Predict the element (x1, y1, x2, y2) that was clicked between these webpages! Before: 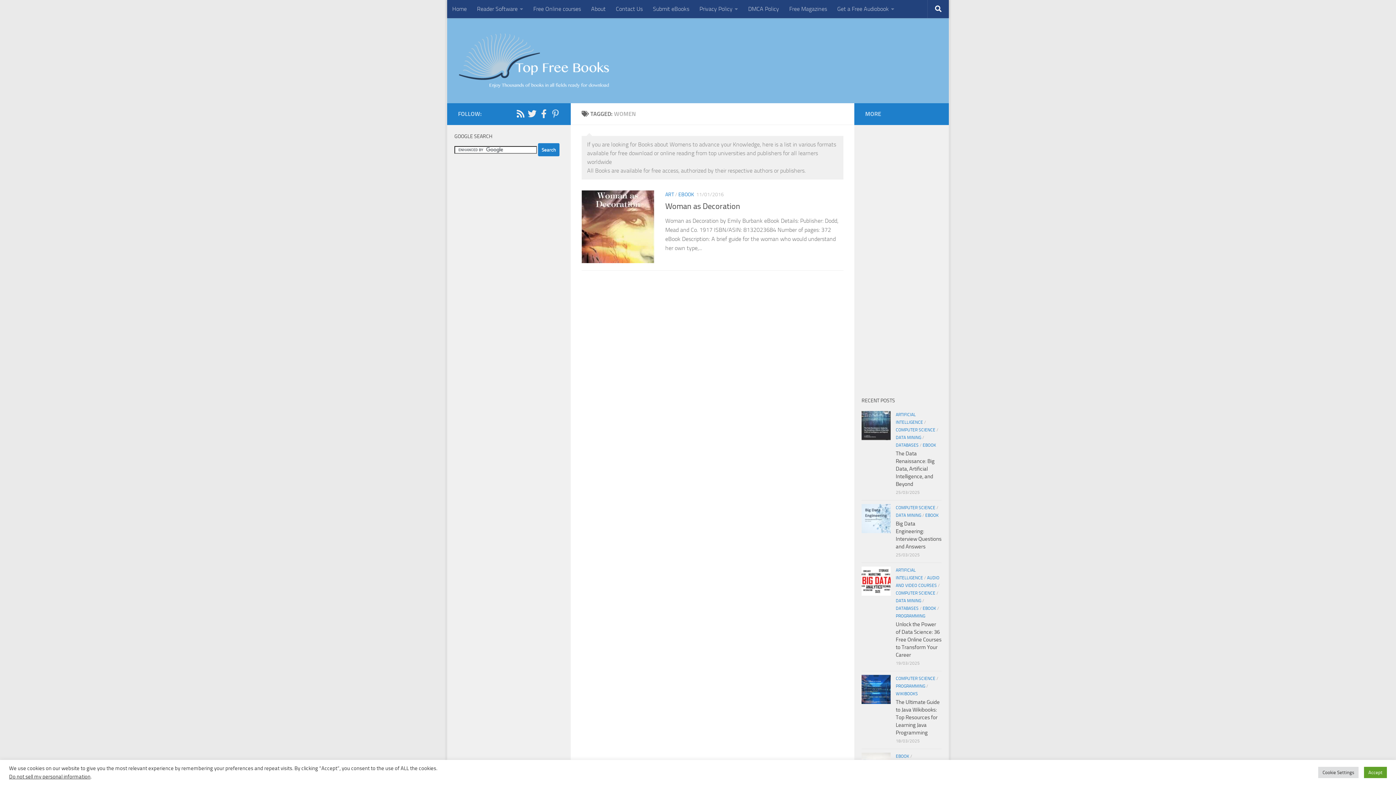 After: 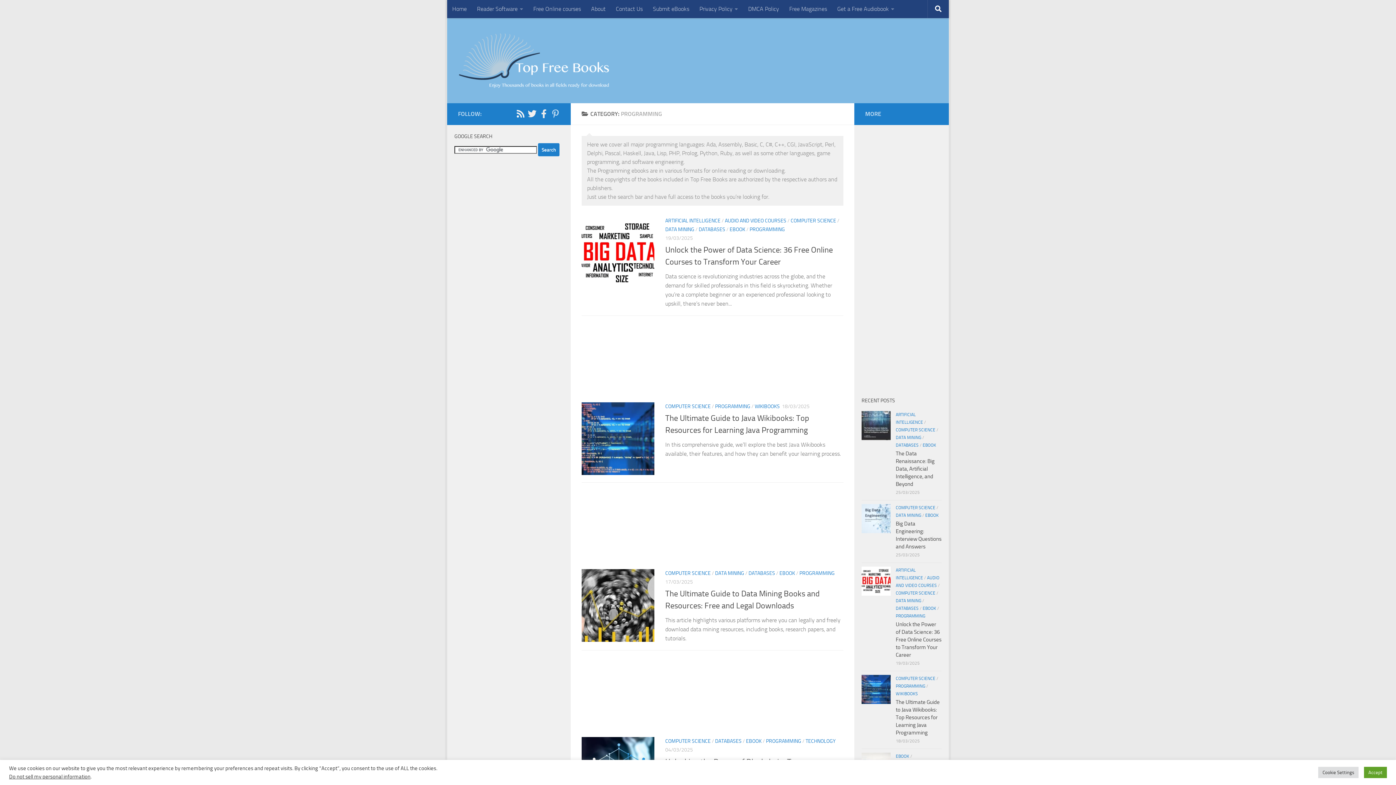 Action: bbox: (896, 613, 925, 618) label: PROGRAMMING